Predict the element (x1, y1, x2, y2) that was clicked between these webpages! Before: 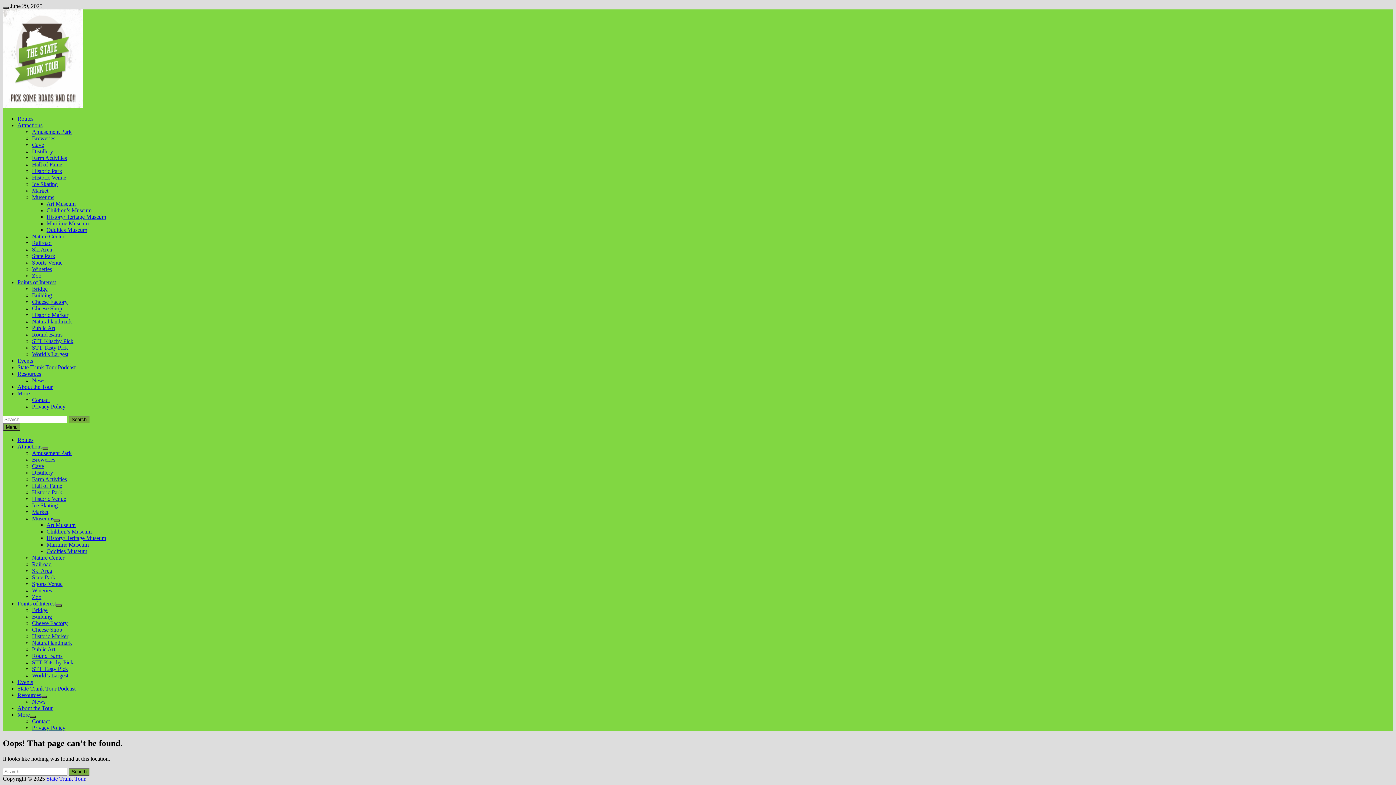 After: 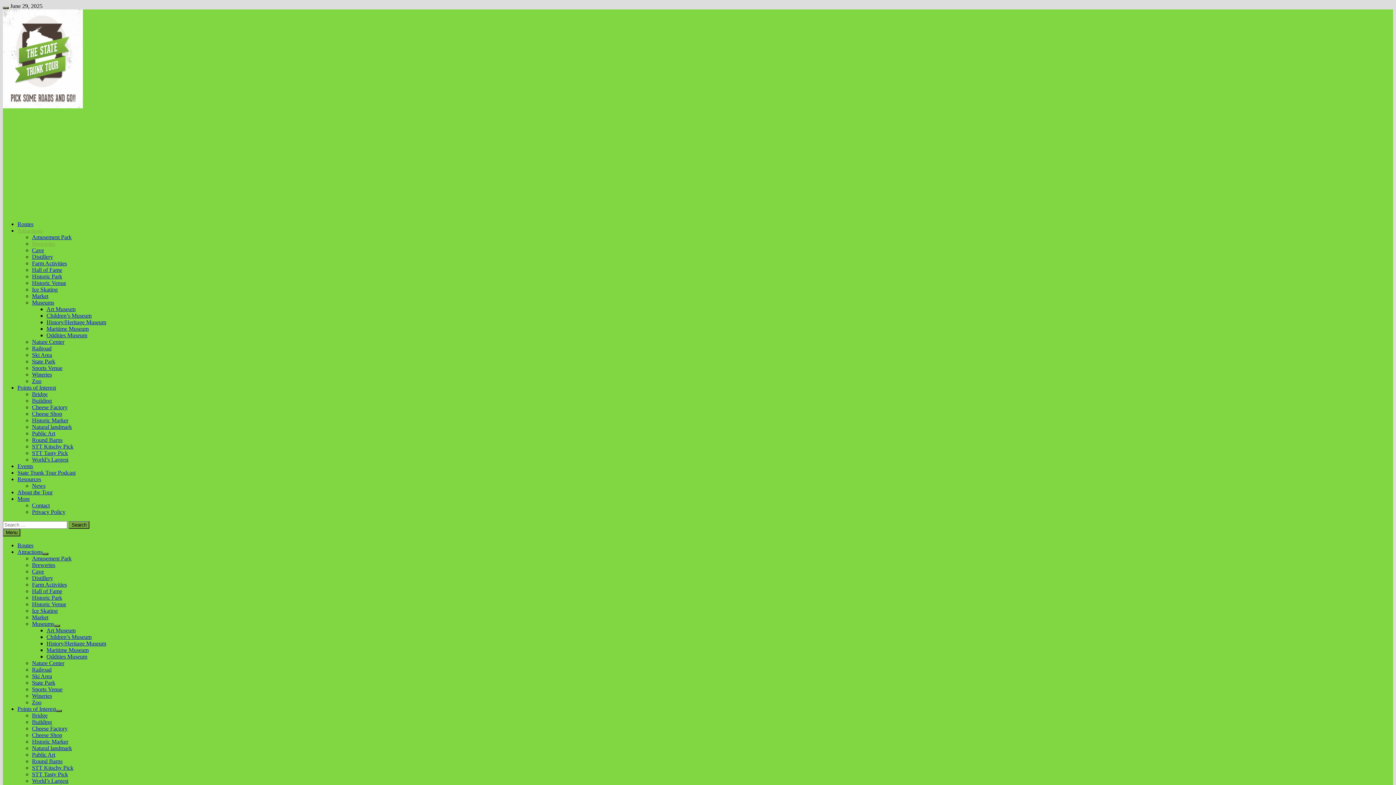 Action: bbox: (32, 135, 55, 141) label: Breweries